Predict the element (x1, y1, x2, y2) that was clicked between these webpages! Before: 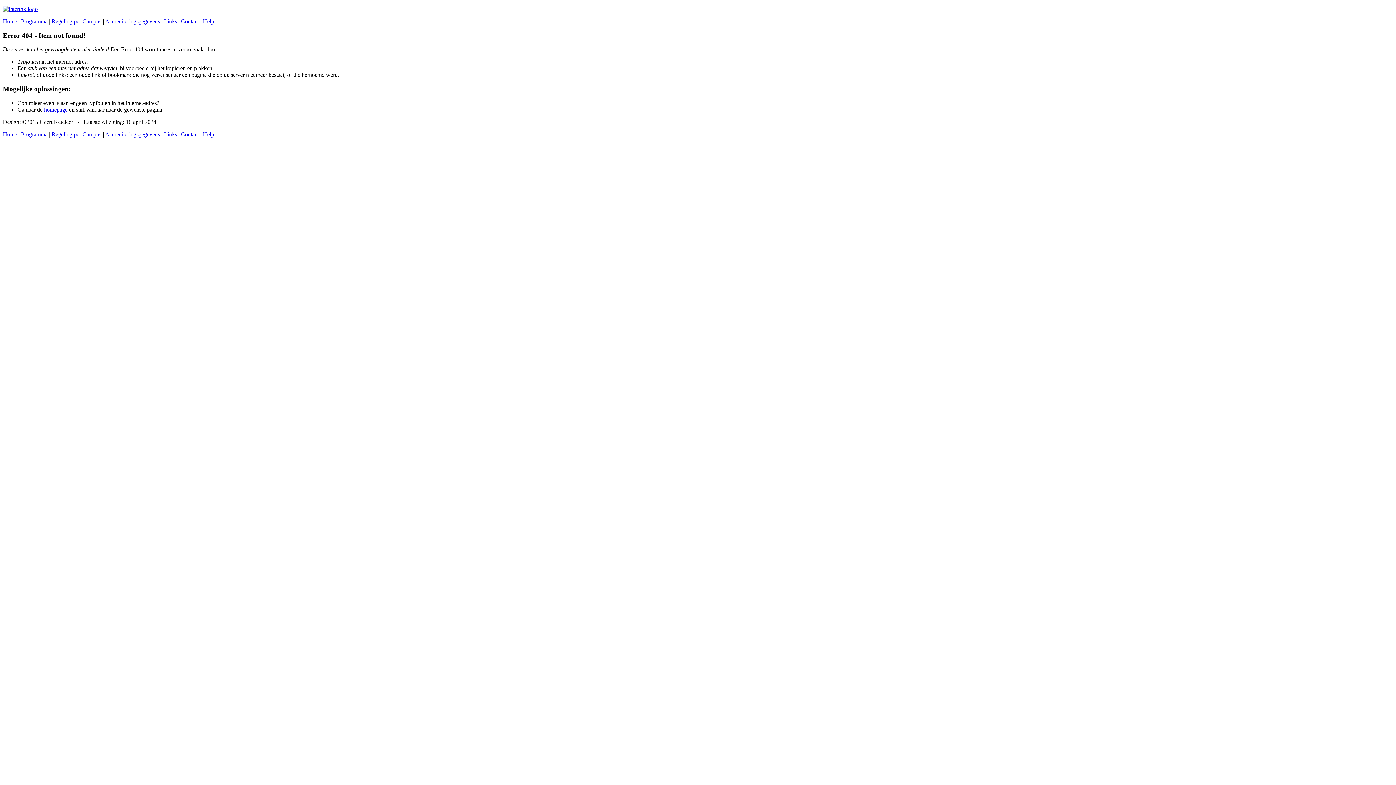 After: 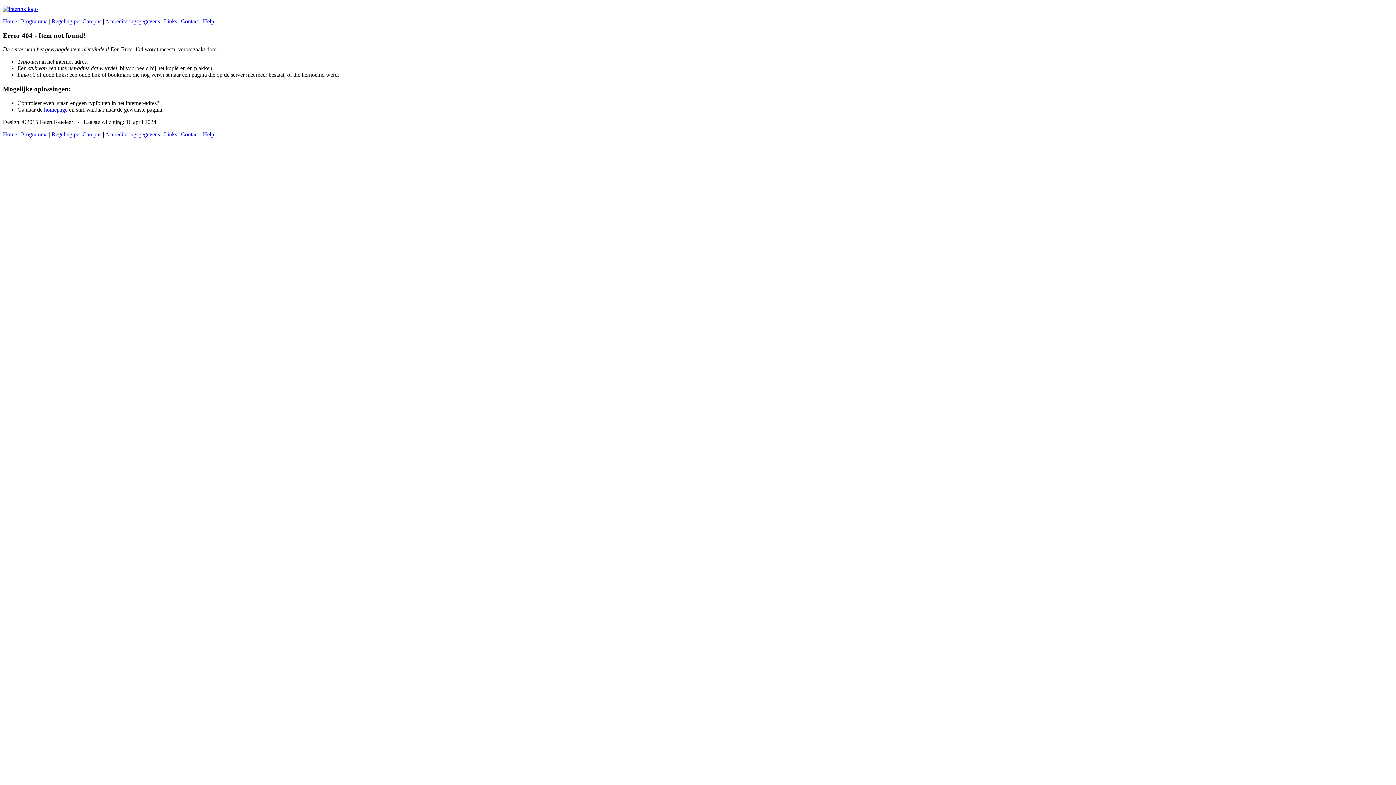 Action: bbox: (44, 106, 67, 112) label: homepage